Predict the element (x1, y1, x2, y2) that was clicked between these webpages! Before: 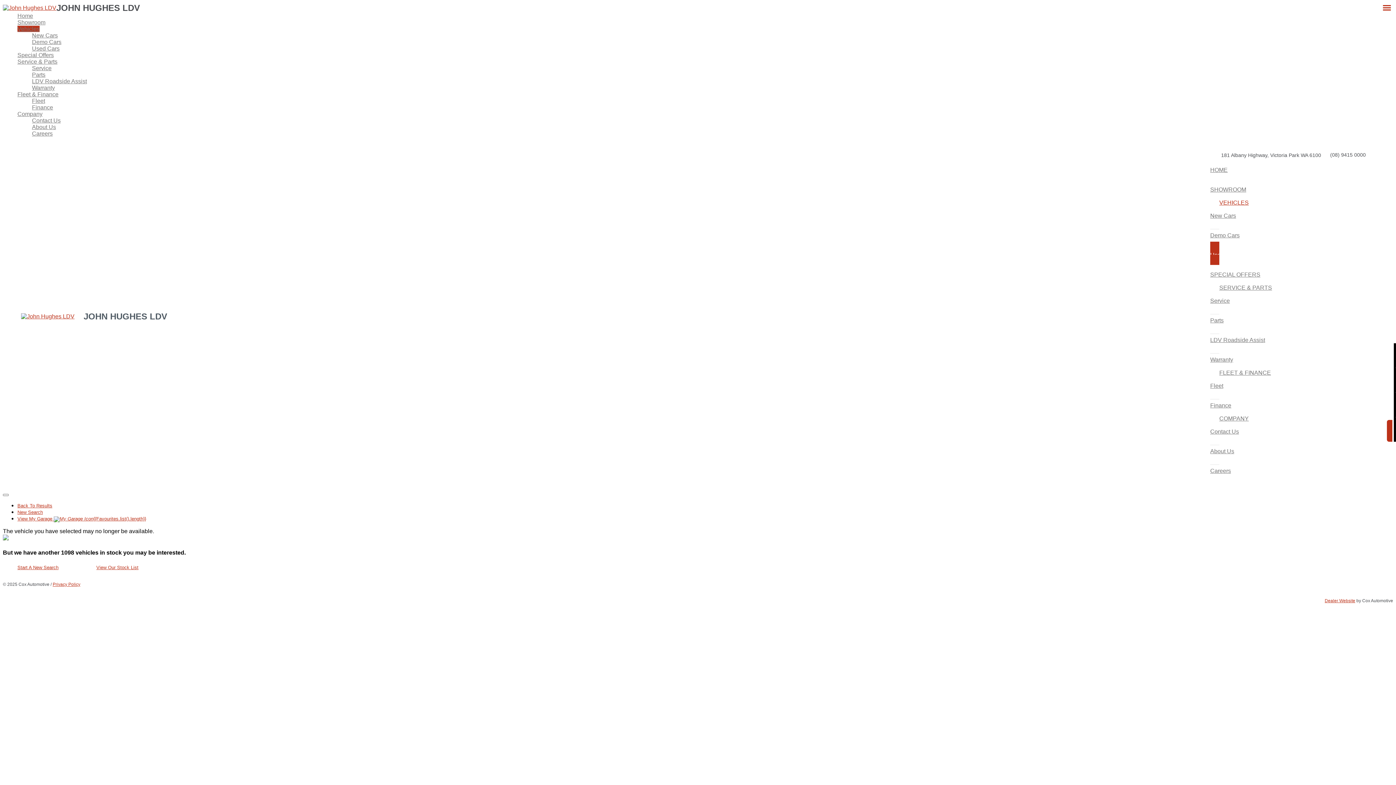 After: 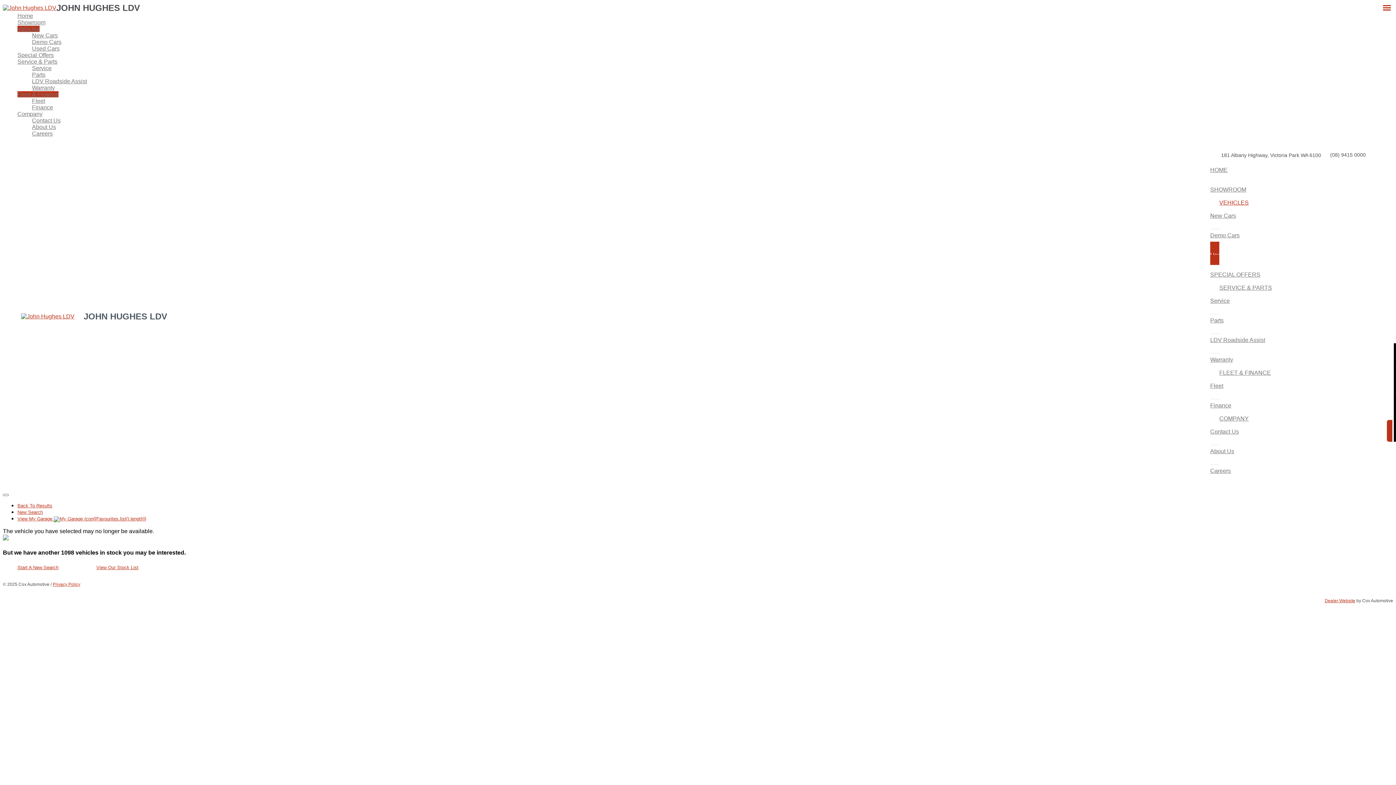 Action: bbox: (17, 91, 58, 97) label: Fleet & Finance